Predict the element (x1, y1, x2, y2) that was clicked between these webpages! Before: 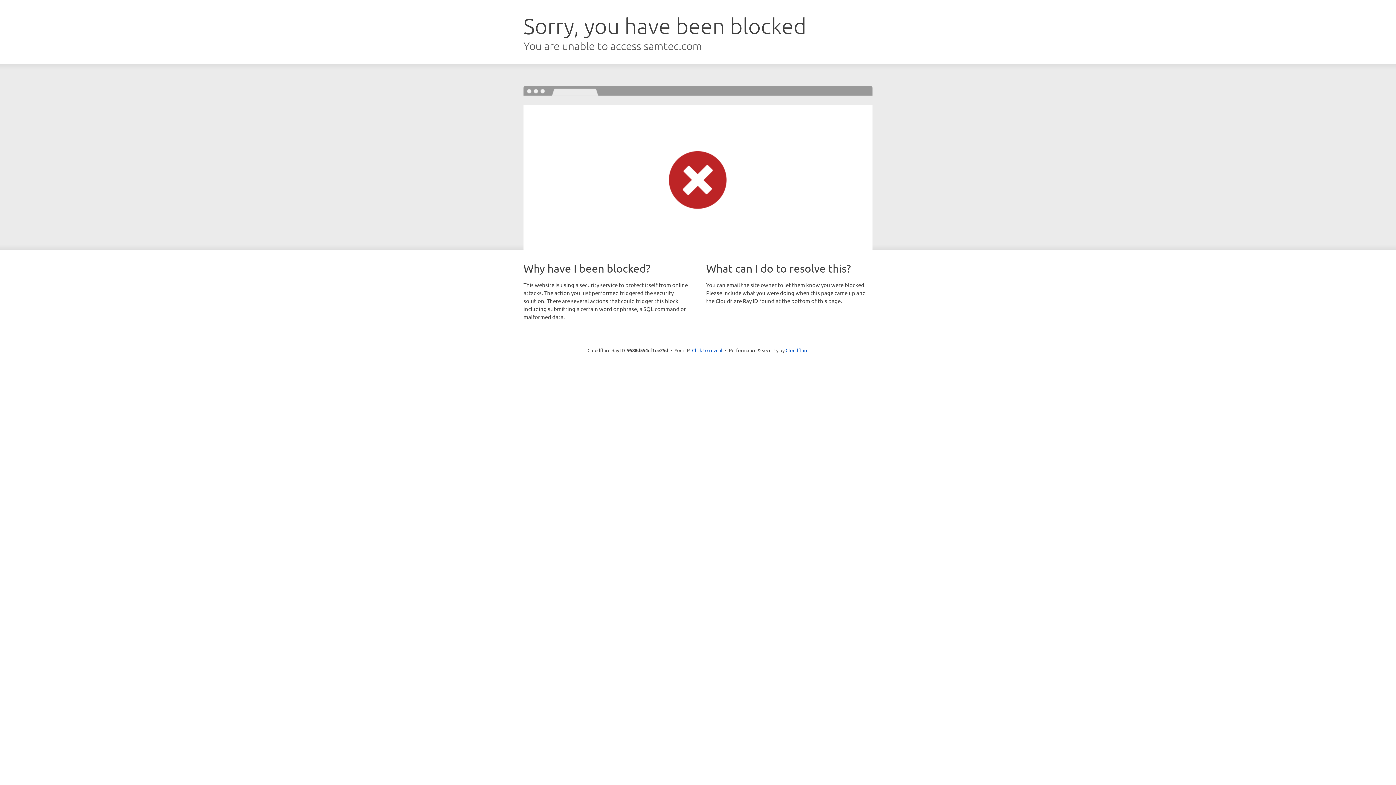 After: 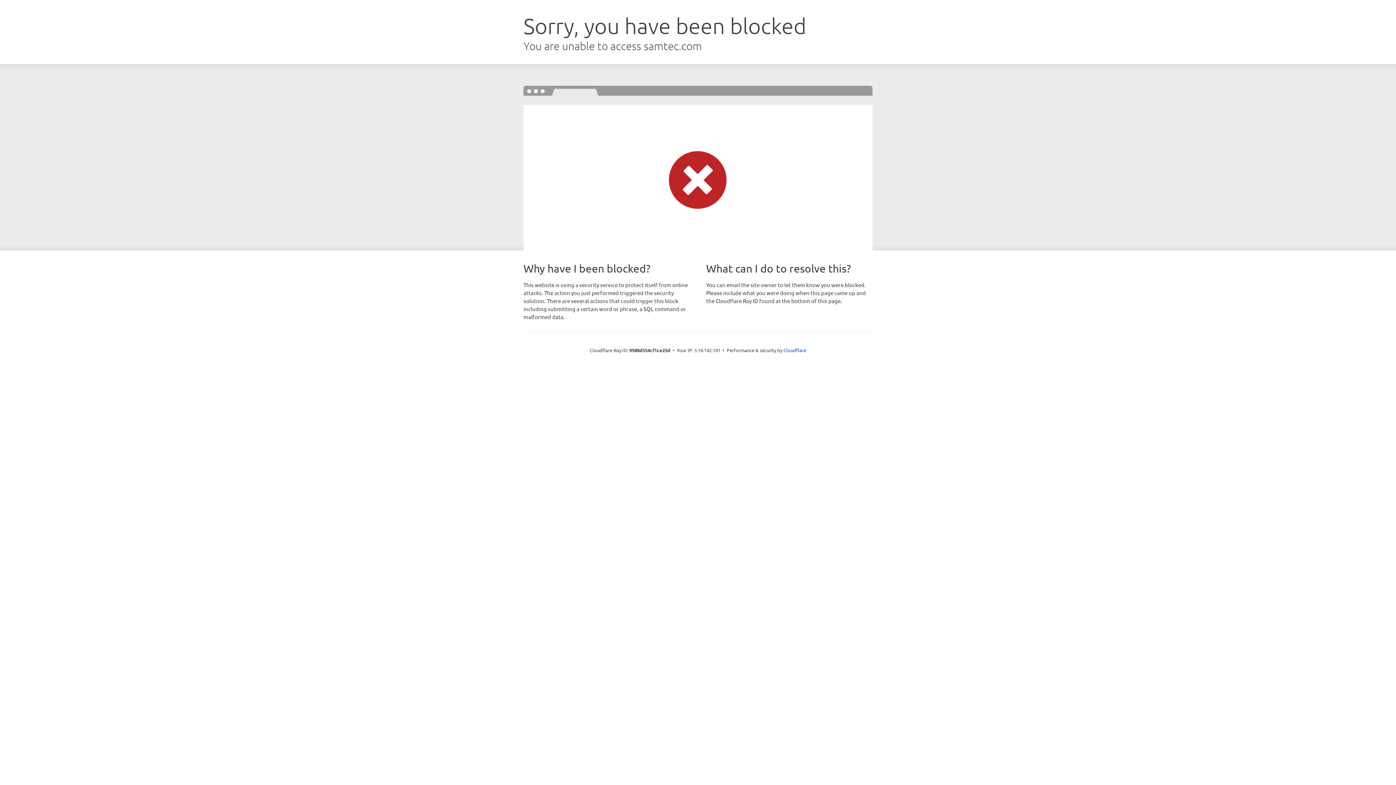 Action: bbox: (692, 346, 722, 353) label: Click to reveal